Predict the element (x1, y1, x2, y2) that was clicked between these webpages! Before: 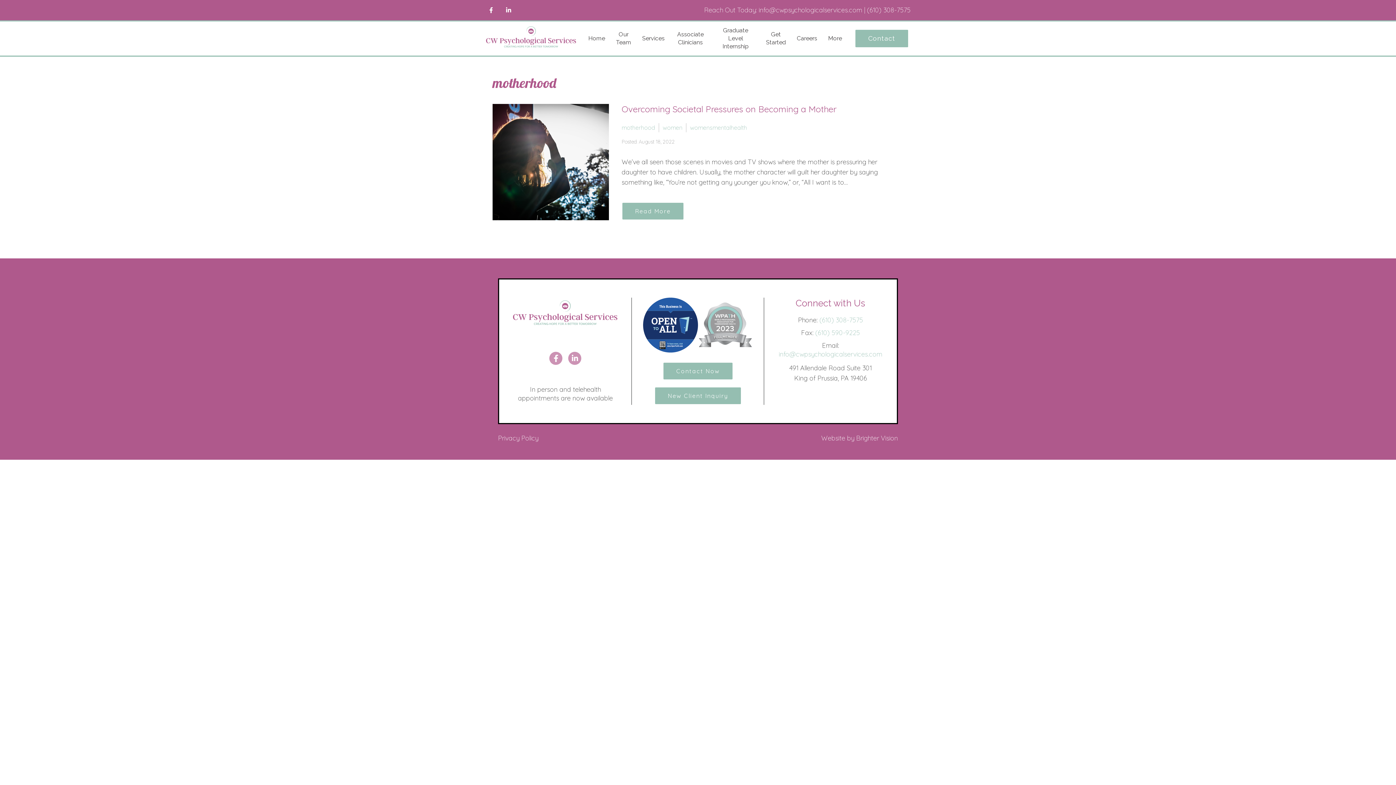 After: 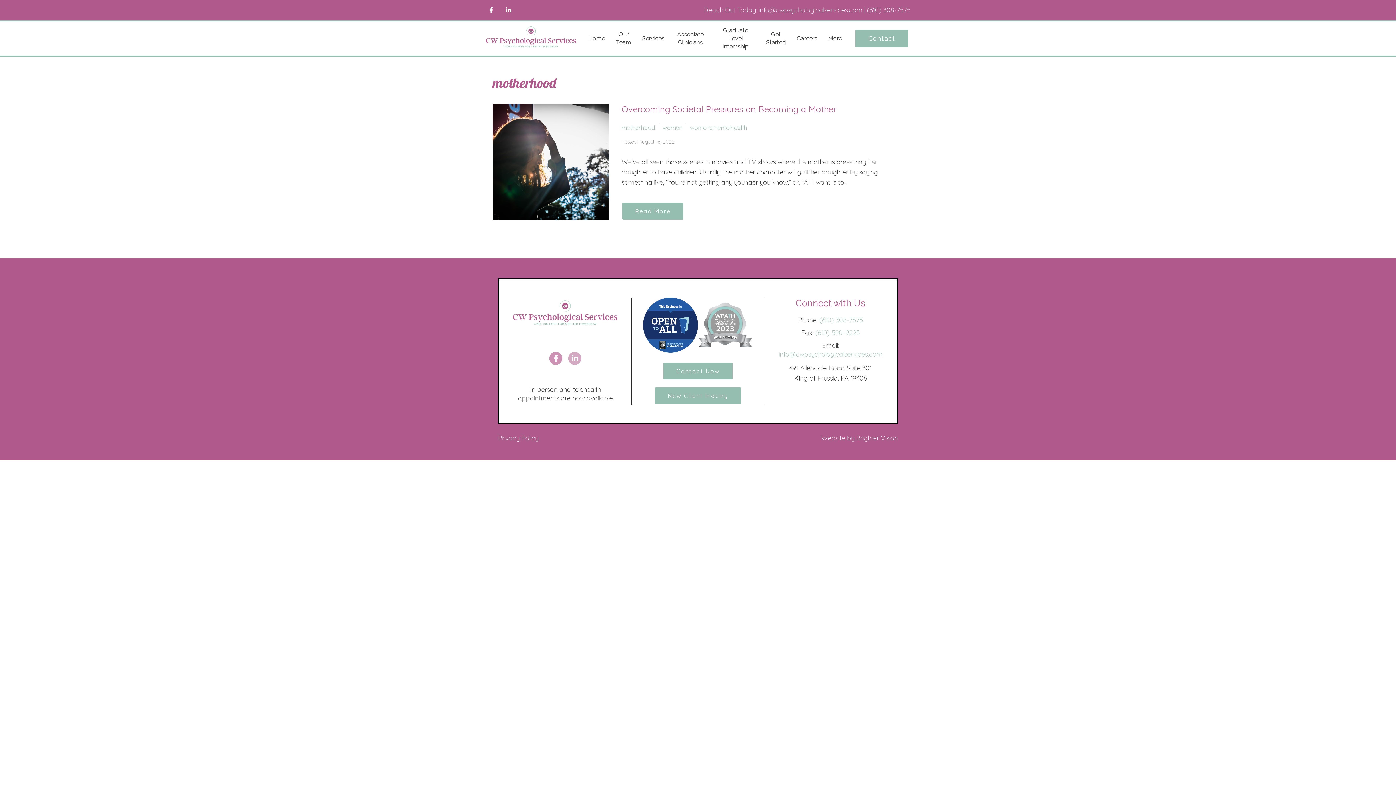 Action: bbox: (568, 351, 581, 364)